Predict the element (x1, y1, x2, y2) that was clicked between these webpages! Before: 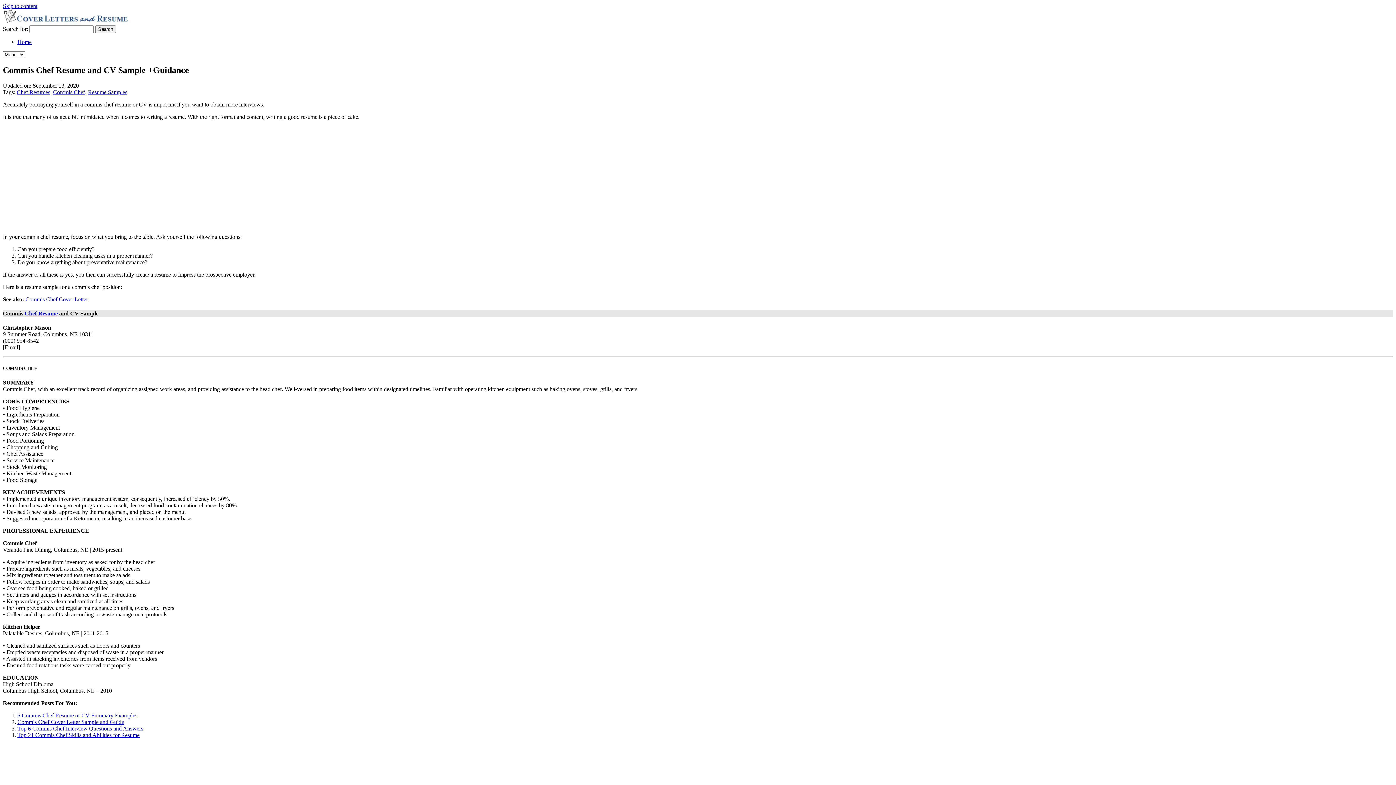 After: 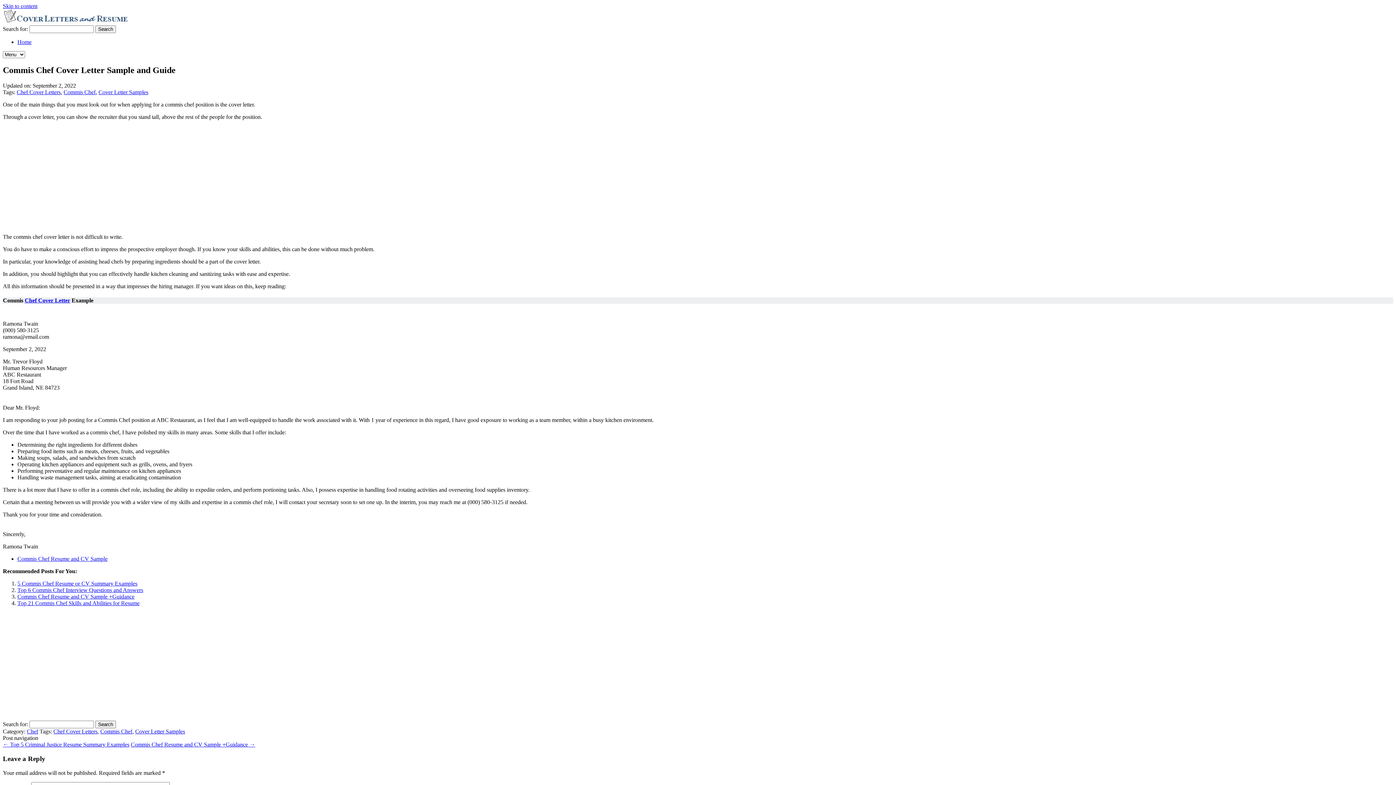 Action: bbox: (17, 719, 124, 725) label: Commis Chef Cover Letter Sample and Guide